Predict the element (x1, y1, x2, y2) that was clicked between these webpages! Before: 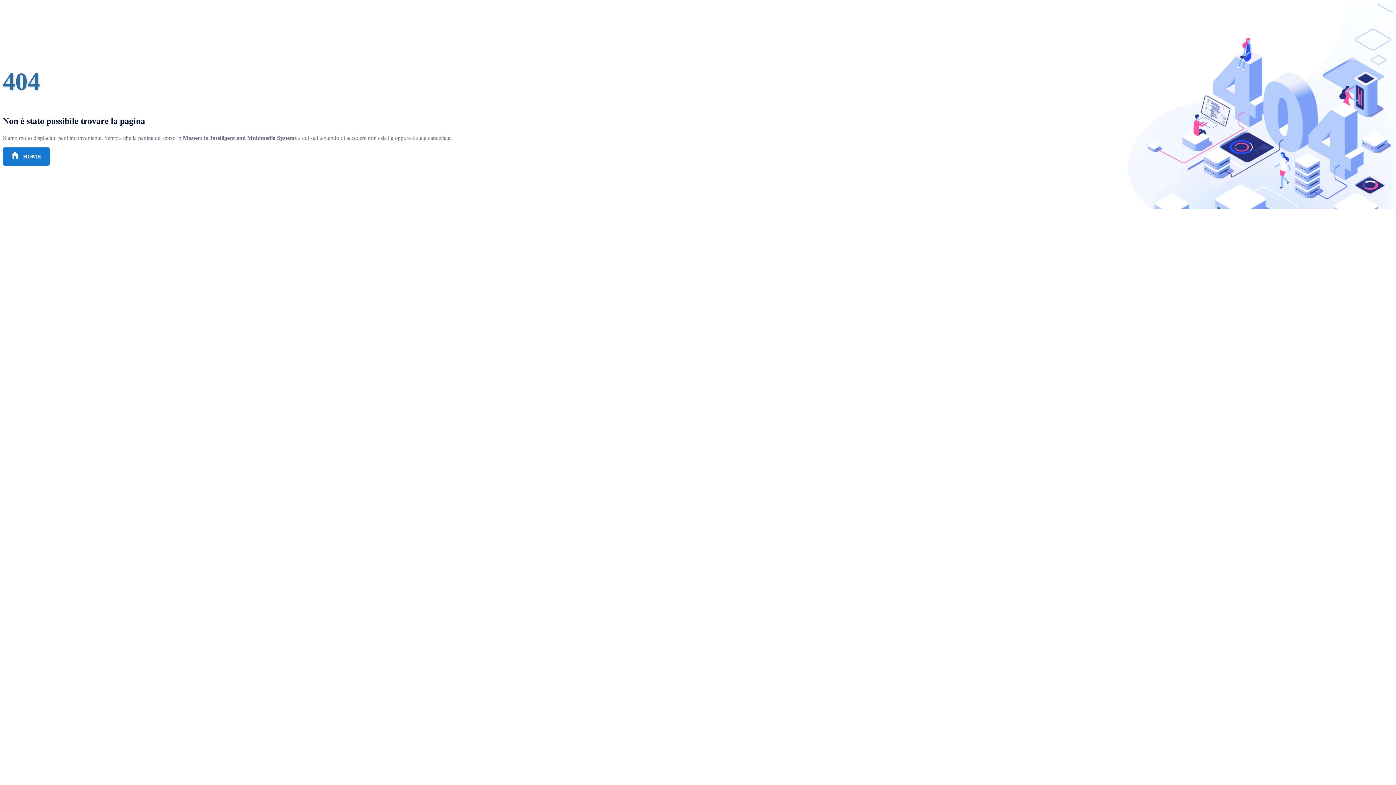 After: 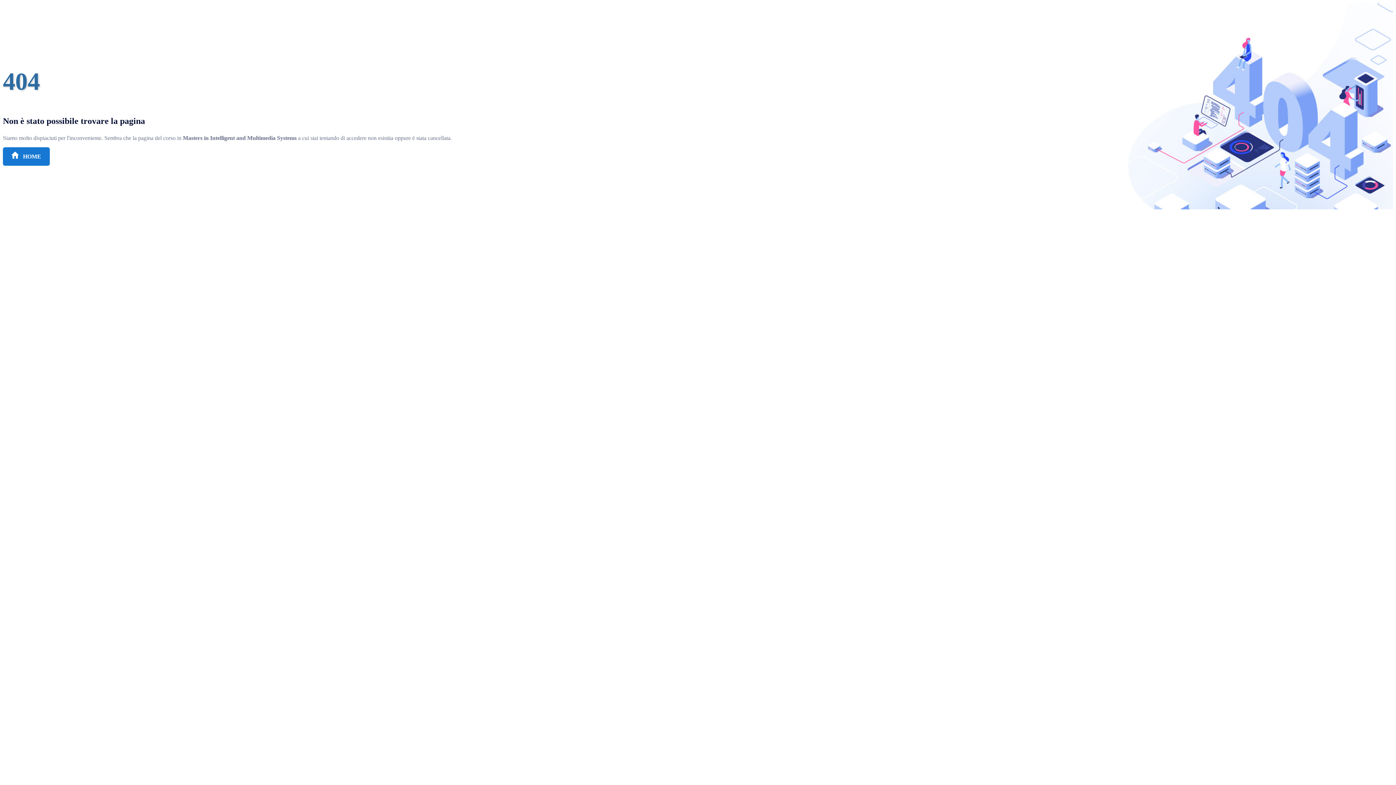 Action: bbox: (2, 147, 49, 165) label:  HOME